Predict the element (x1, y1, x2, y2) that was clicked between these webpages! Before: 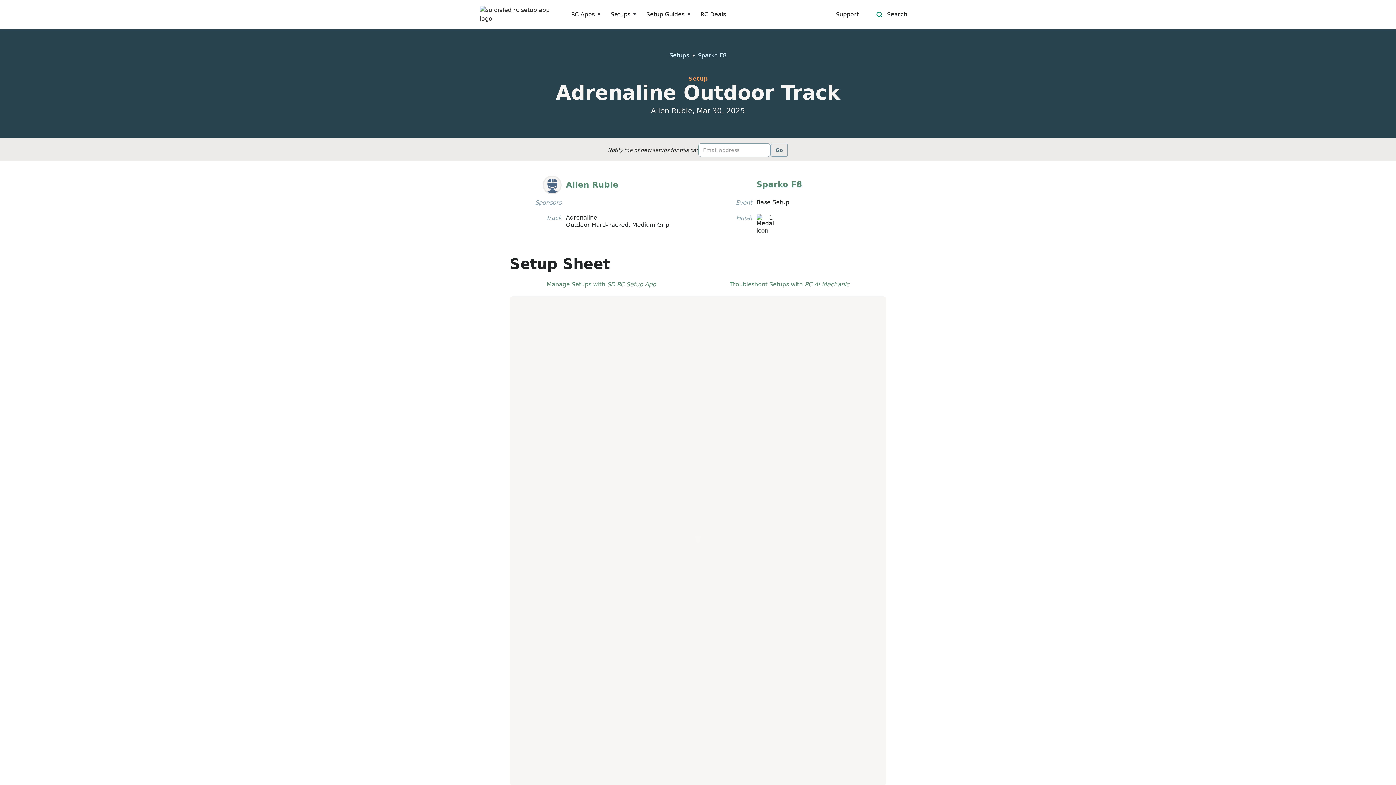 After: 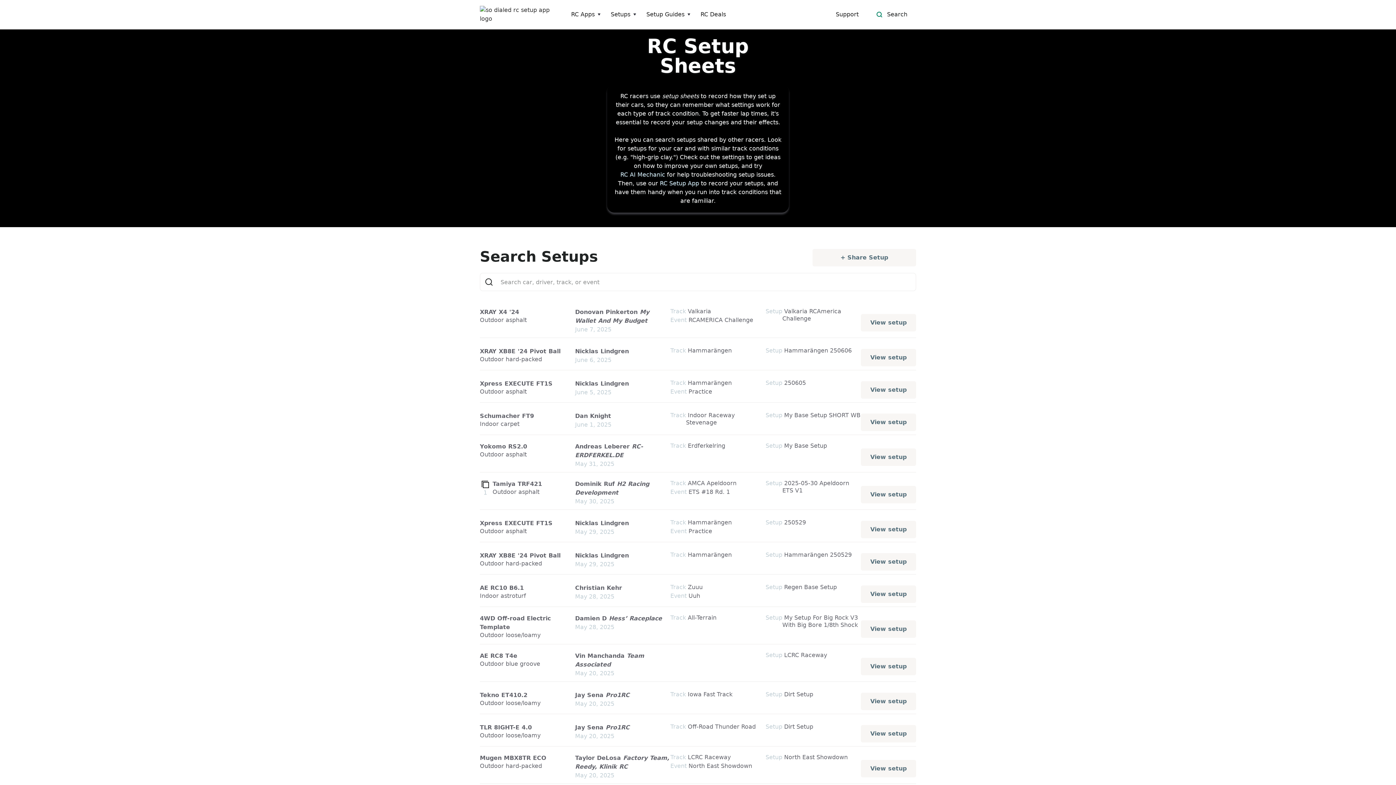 Action: bbox: (669, 51, 689, 60) label: Setups